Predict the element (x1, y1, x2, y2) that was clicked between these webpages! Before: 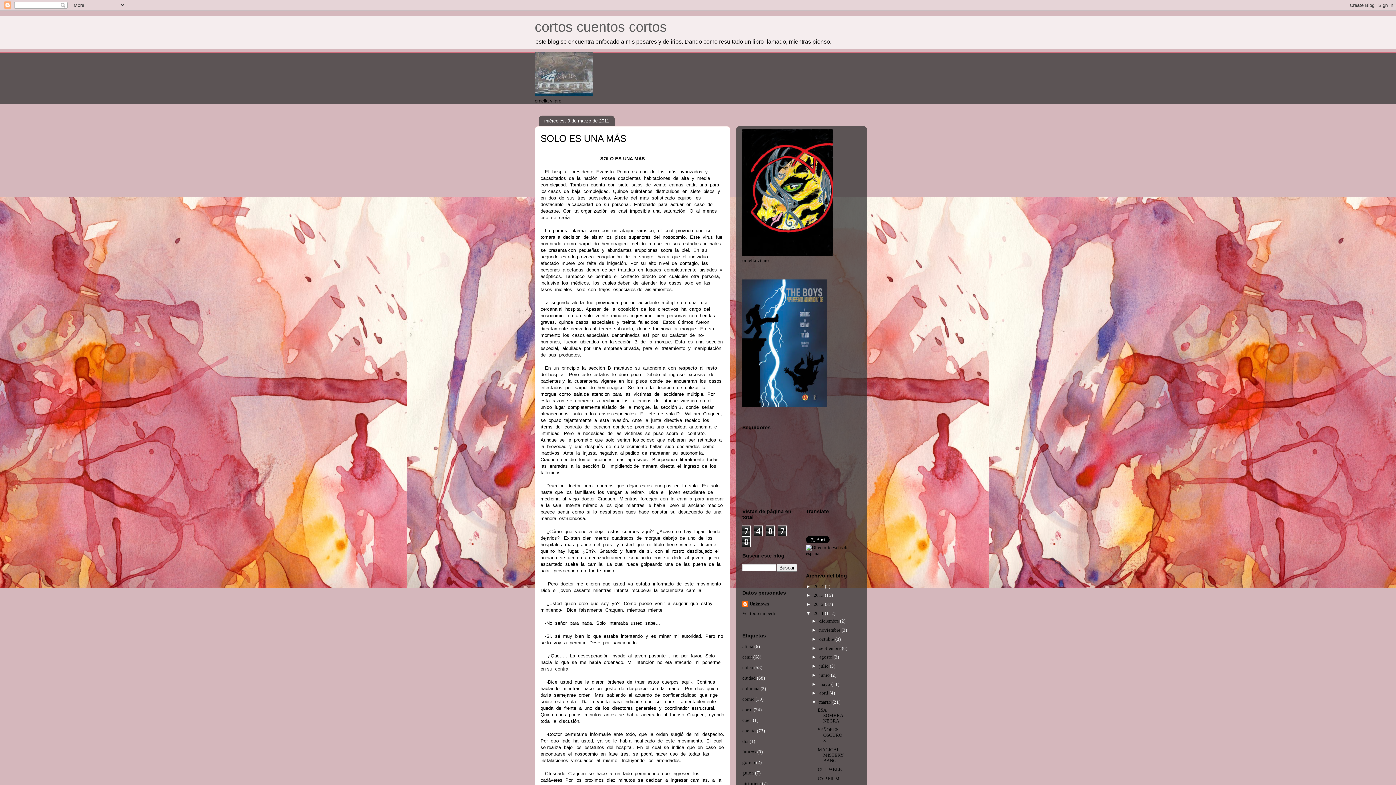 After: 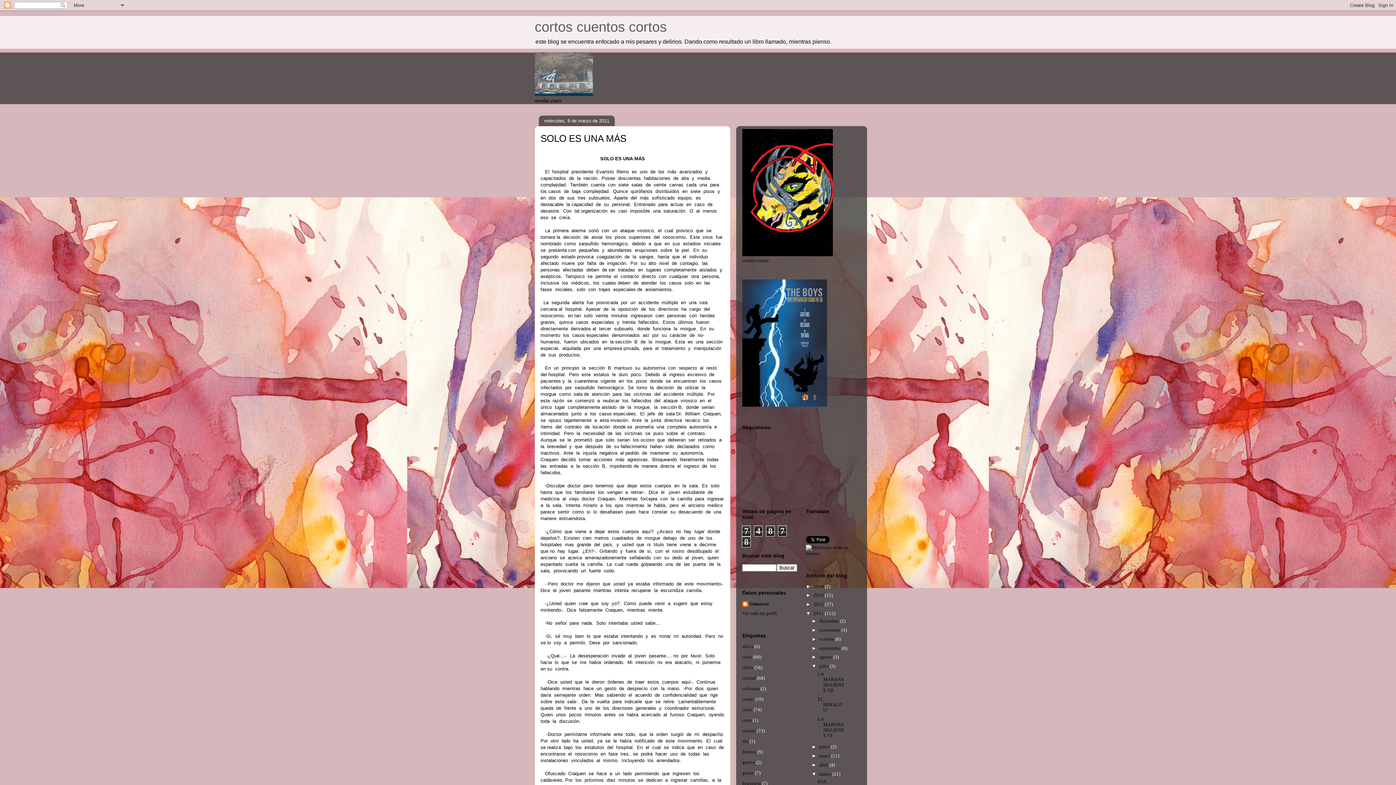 Action: bbox: (811, 663, 819, 669) label: ►  